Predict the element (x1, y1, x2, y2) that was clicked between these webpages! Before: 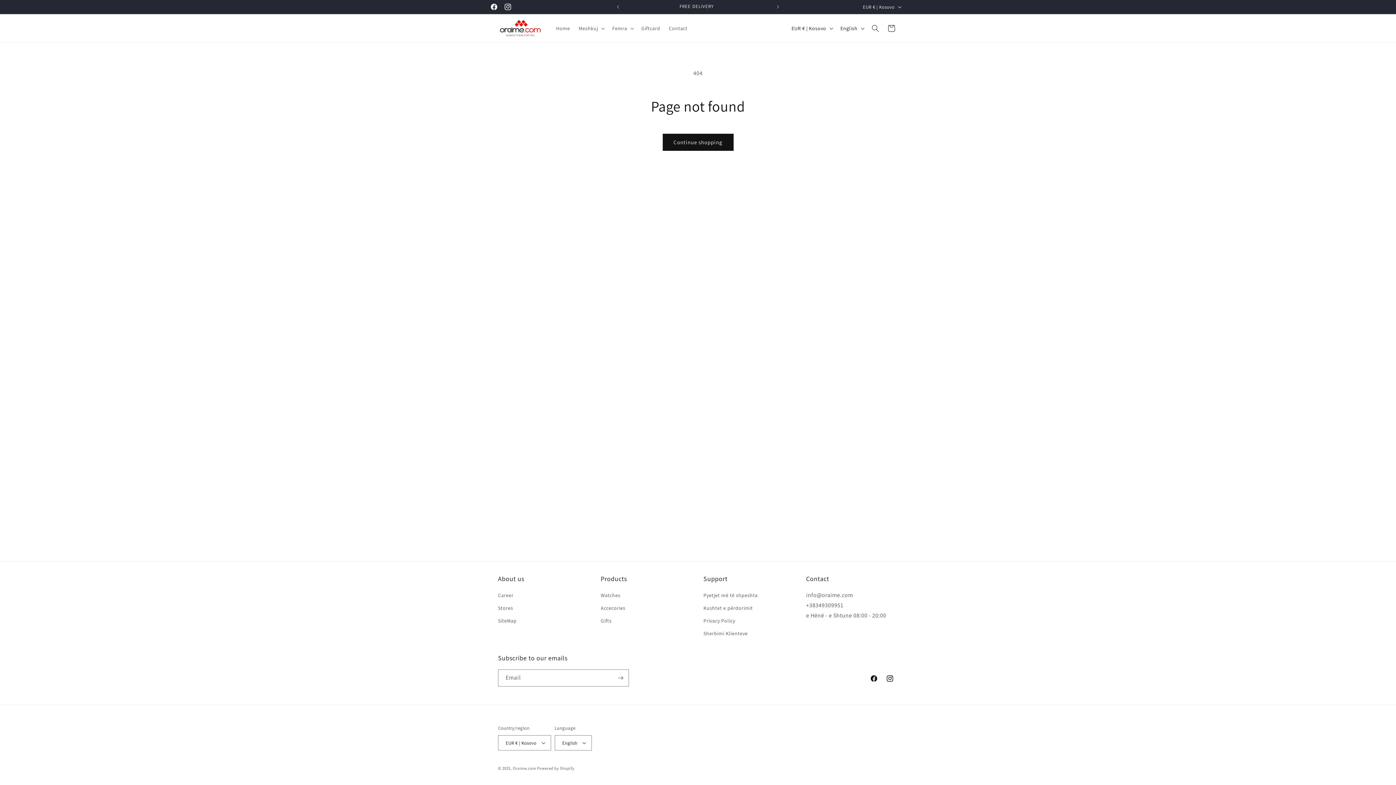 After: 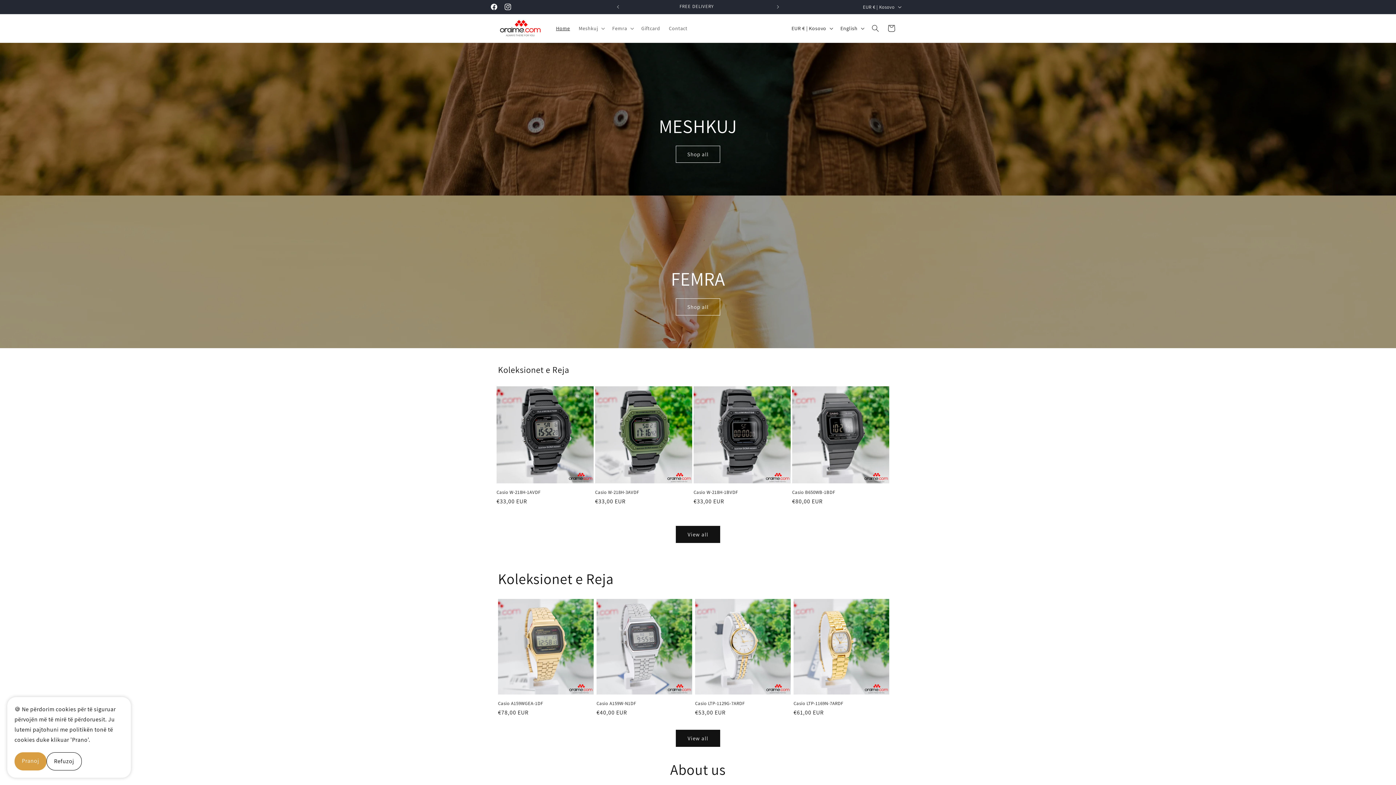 Action: bbox: (703, 627, 747, 640) label: Sherbimi Klienteve